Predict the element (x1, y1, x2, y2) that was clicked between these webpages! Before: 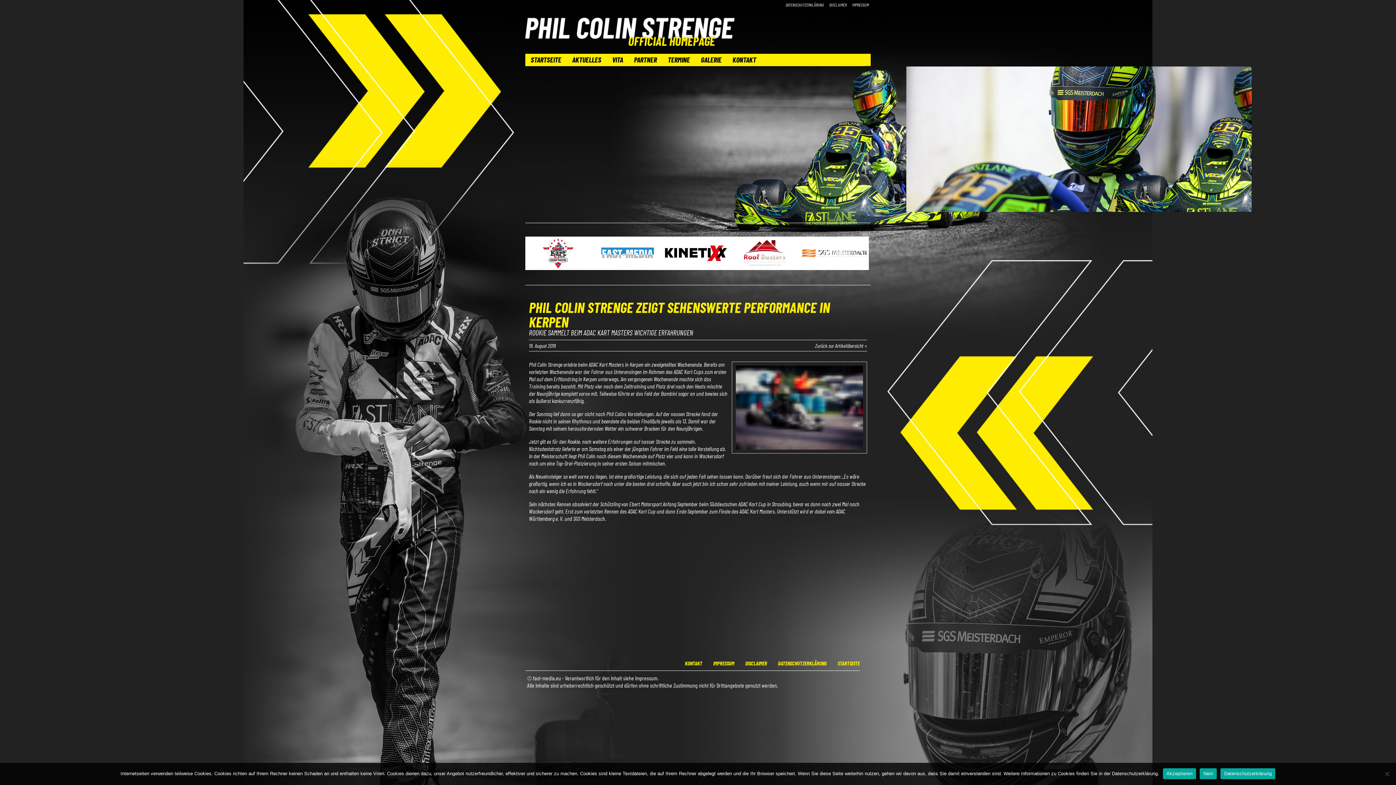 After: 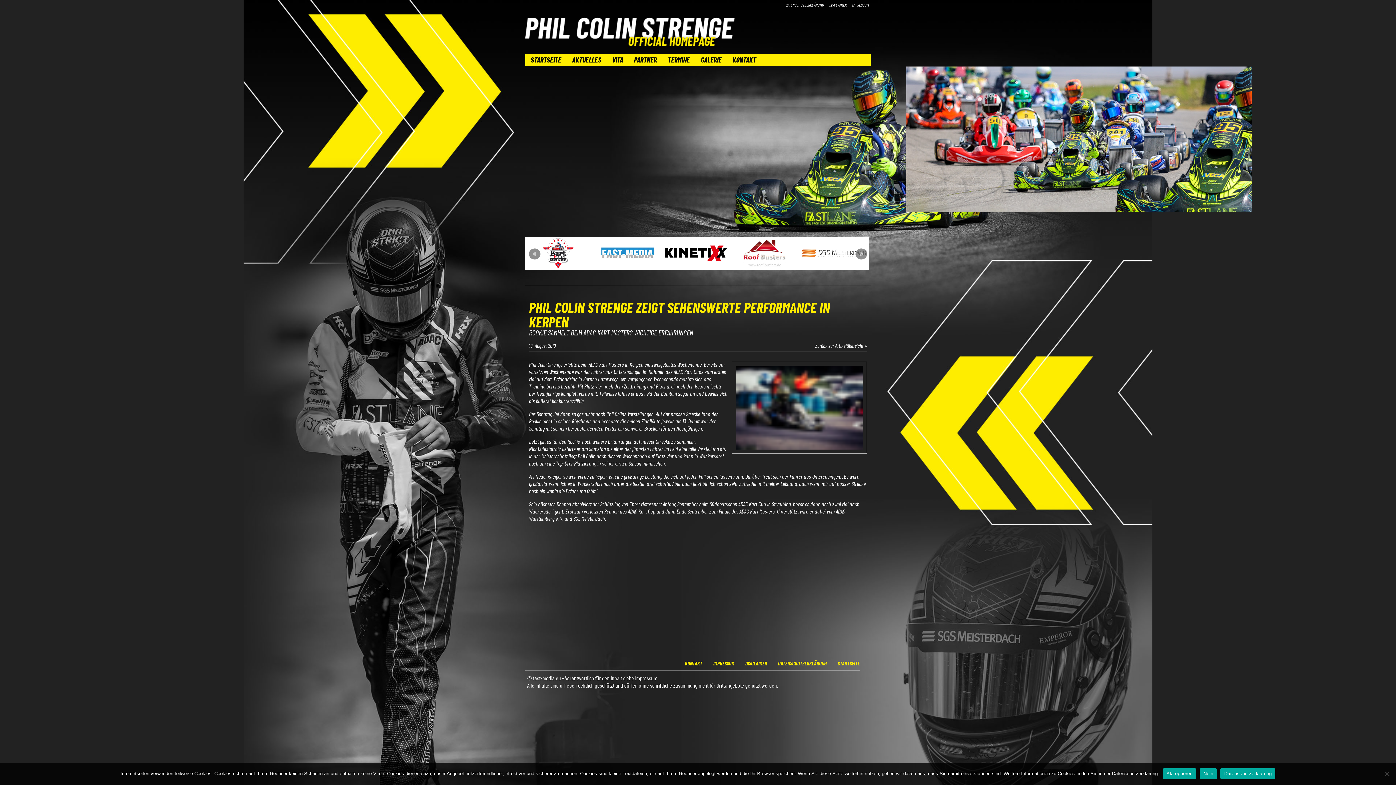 Action: bbox: (592, 265, 661, 272)